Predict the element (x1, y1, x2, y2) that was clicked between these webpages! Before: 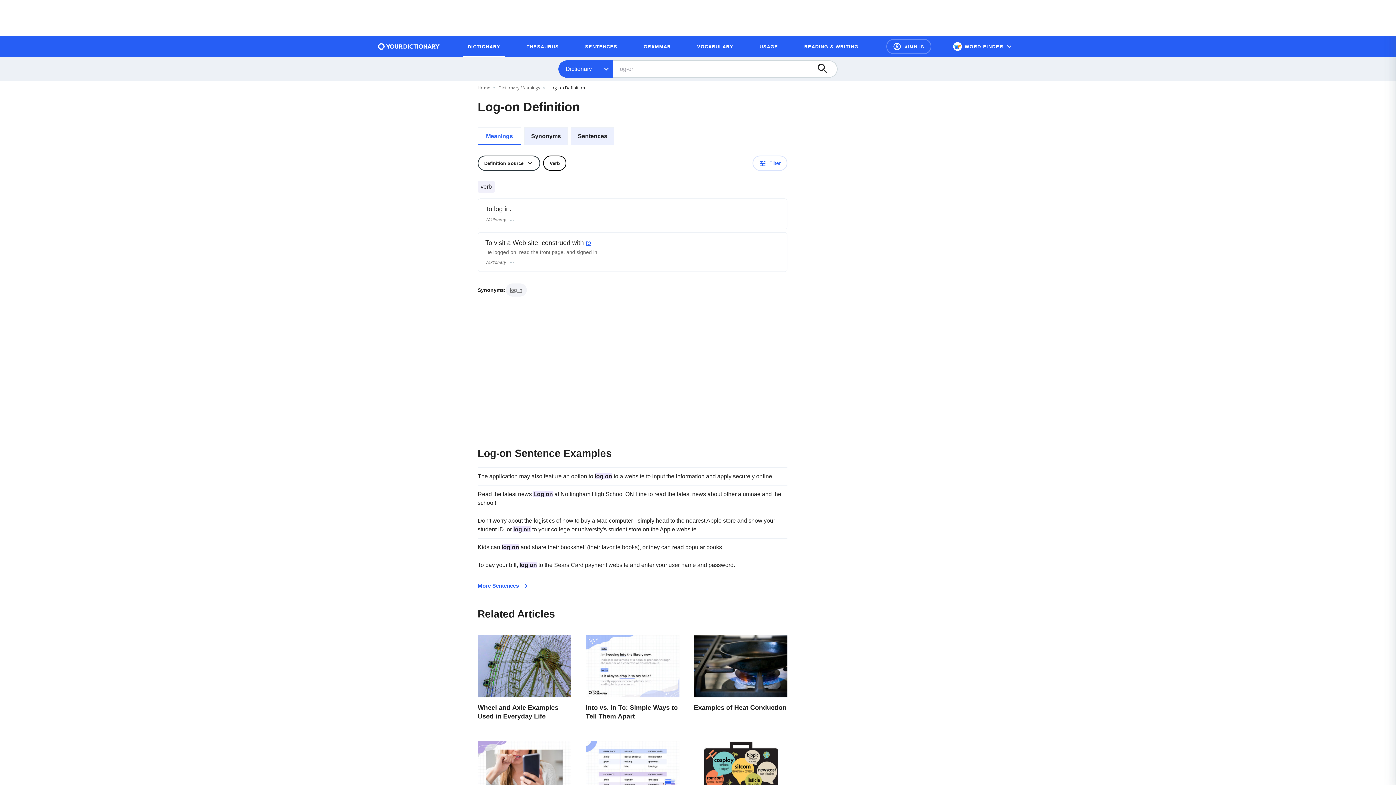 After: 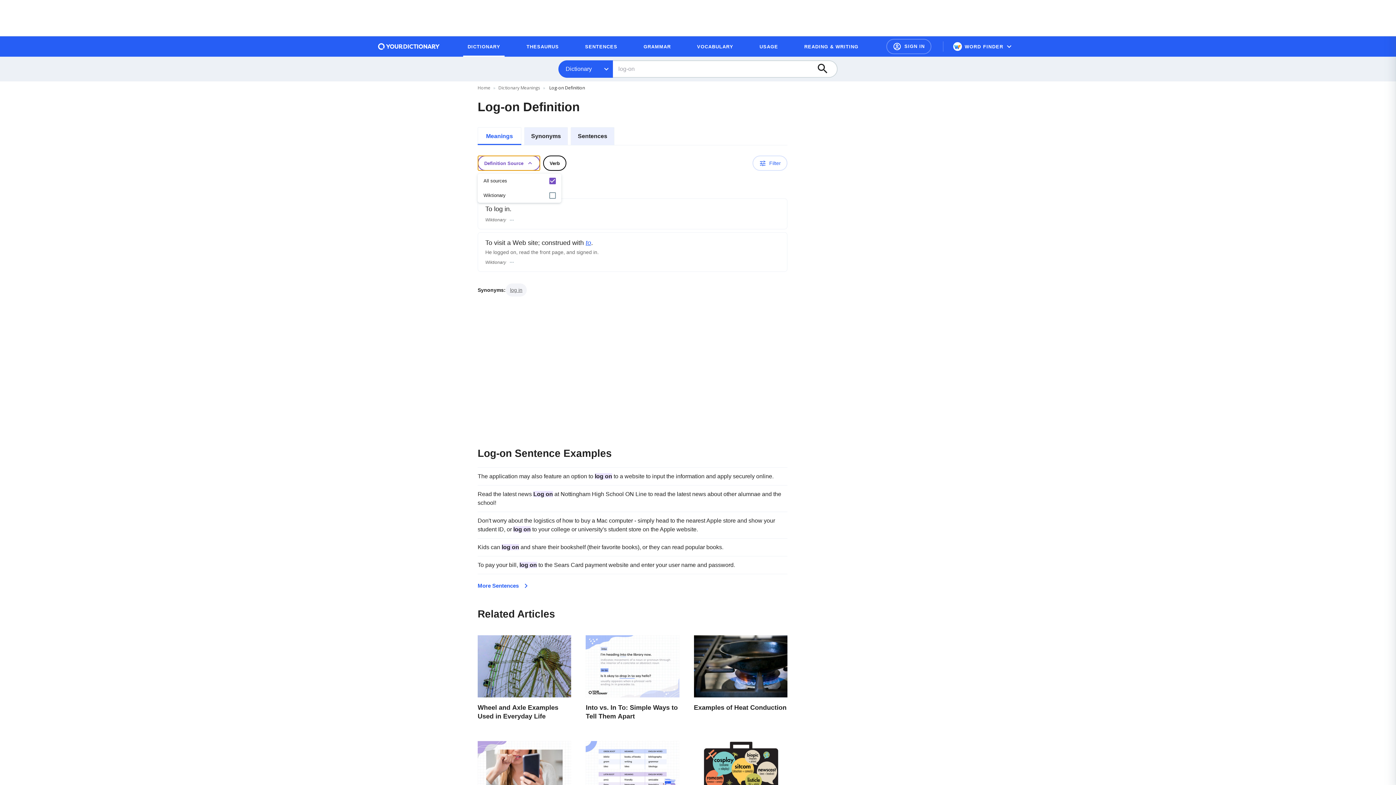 Action: bbox: (477, 155, 540, 170) label: Definition Source